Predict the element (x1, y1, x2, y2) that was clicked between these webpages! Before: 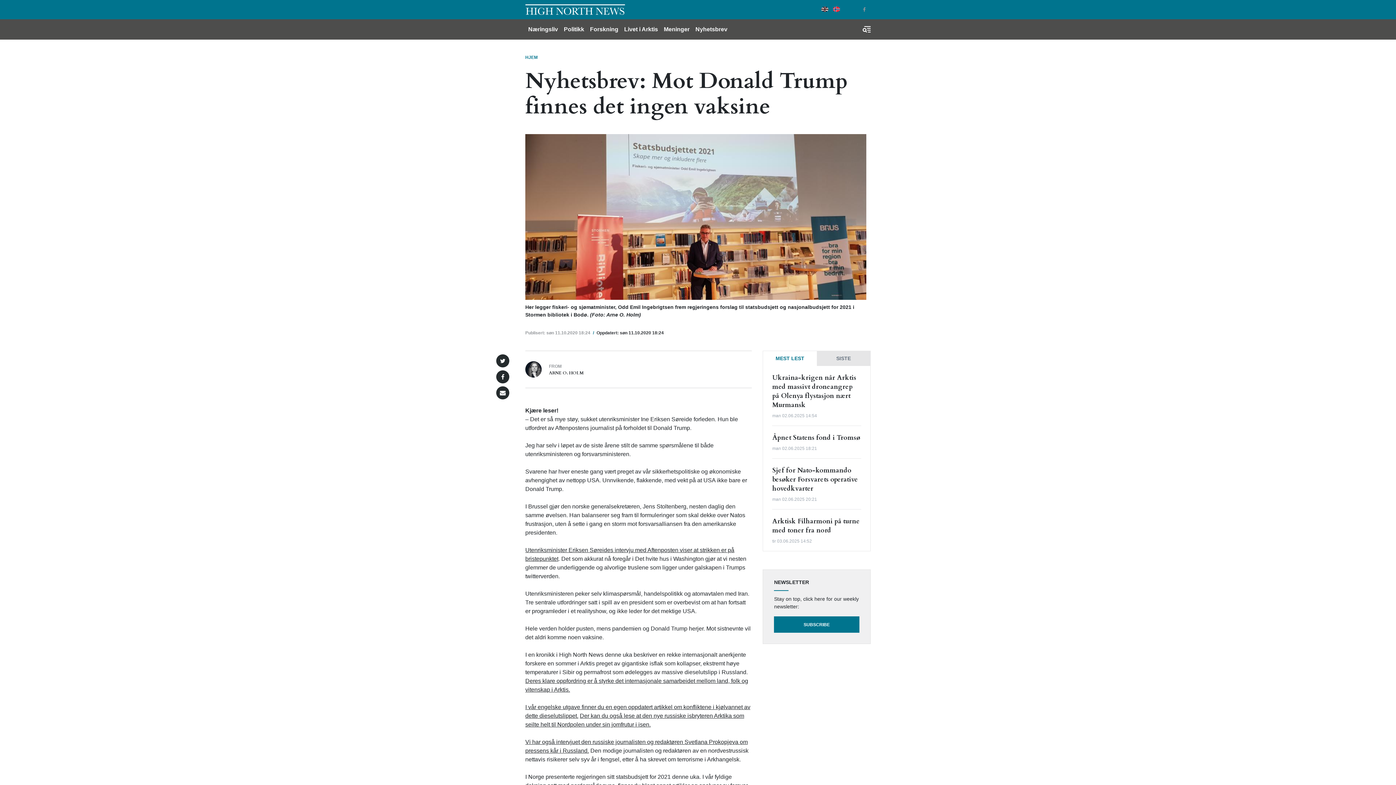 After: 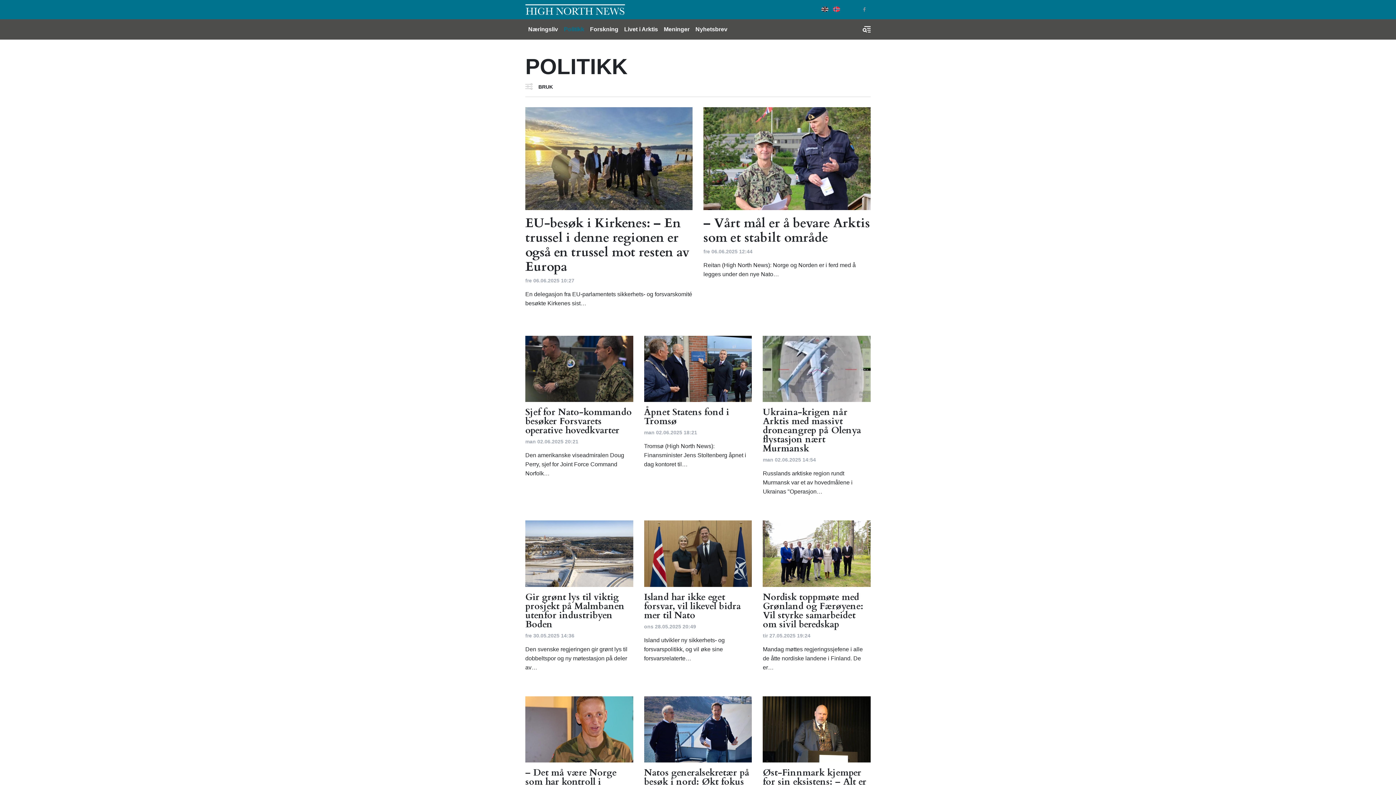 Action: label: Politikk bbox: (561, 22, 587, 36)